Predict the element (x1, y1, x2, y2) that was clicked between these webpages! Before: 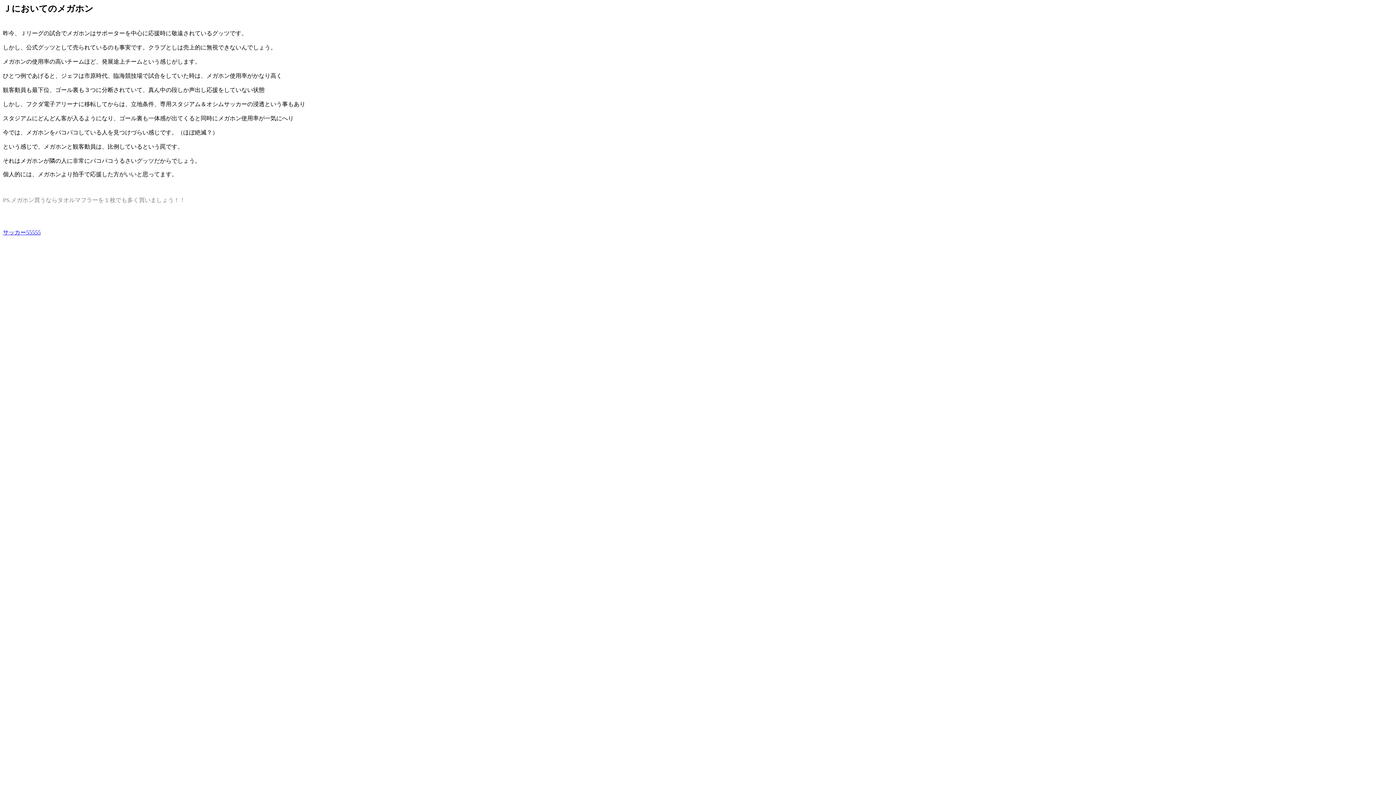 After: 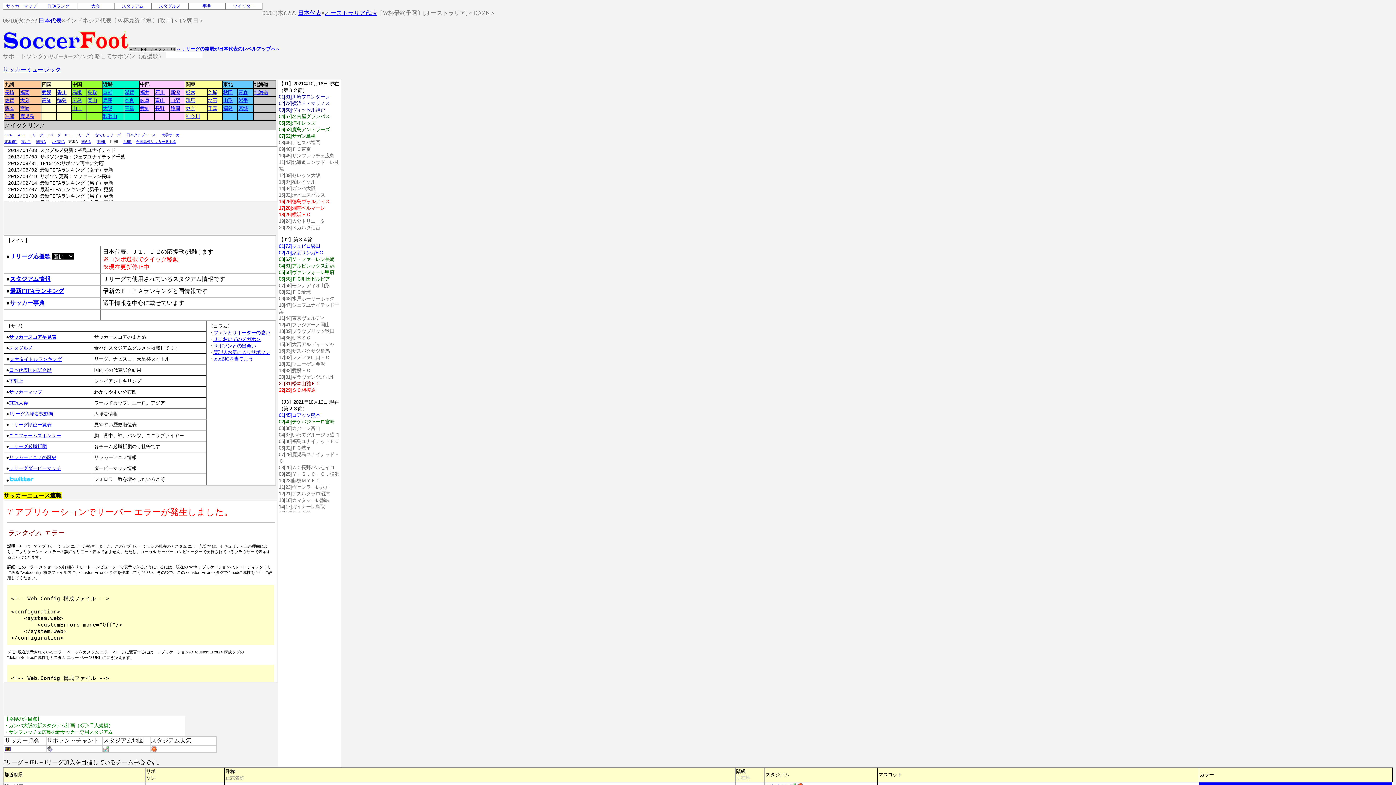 Action: label: サッカー55555 bbox: (2, 229, 40, 235)